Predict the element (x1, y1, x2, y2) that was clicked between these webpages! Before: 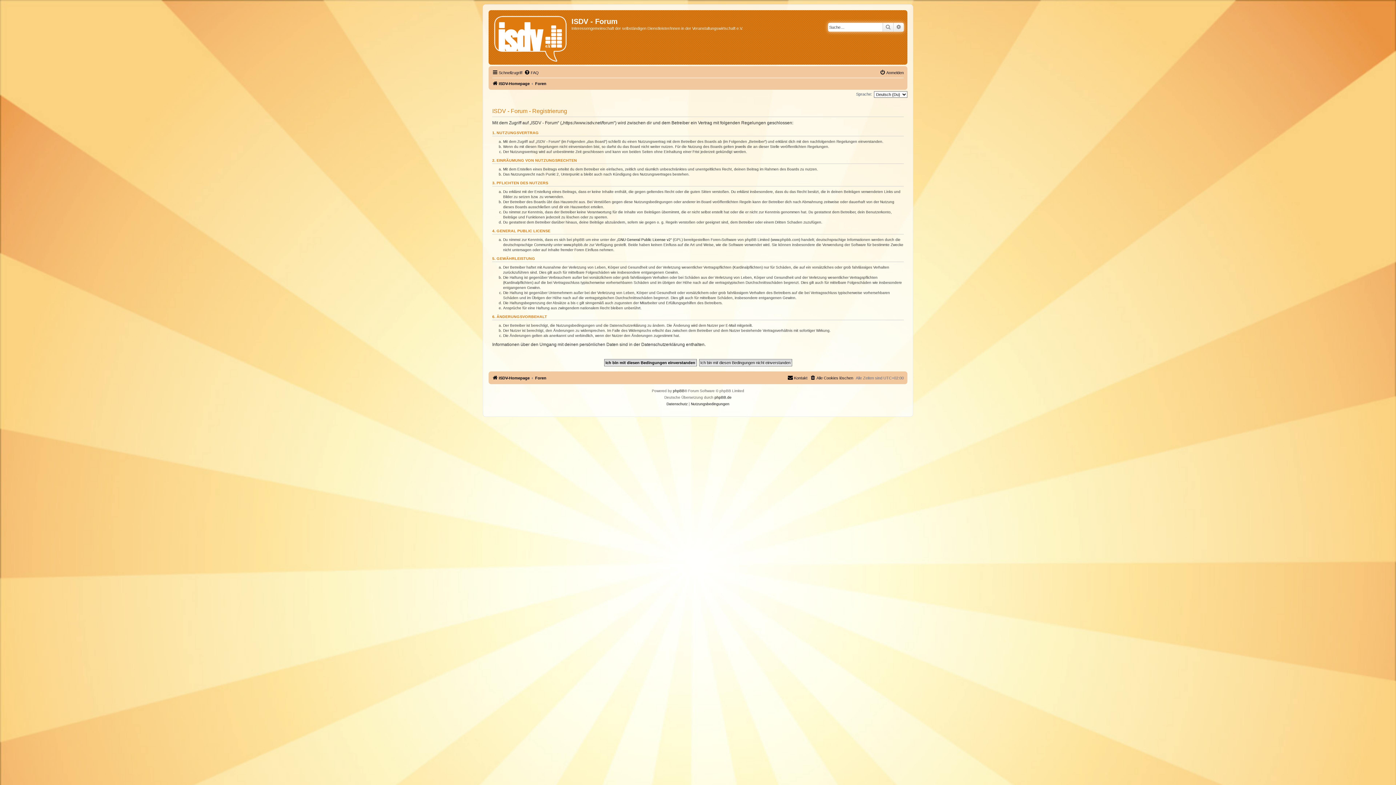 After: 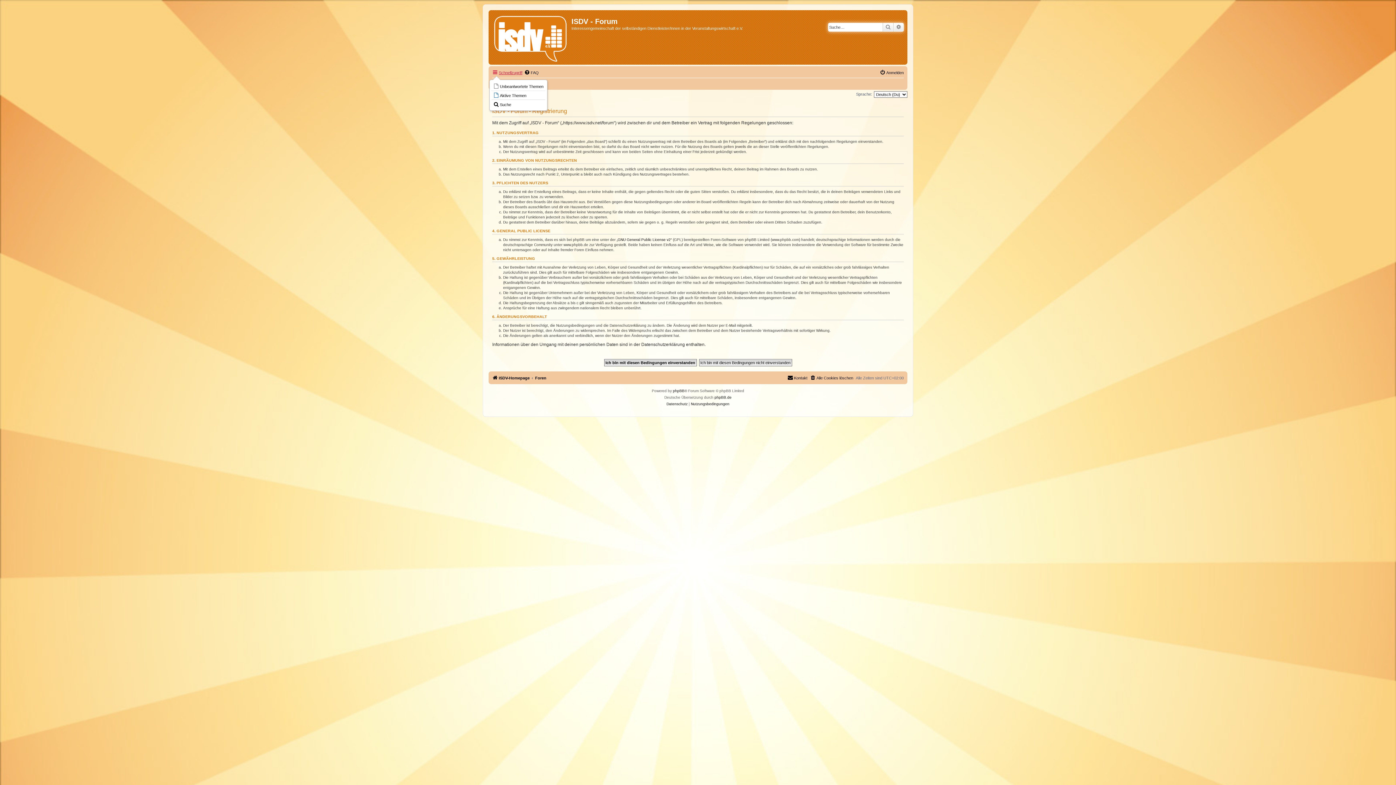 Action: label: Schnellzugriff bbox: (492, 68, 522, 77)